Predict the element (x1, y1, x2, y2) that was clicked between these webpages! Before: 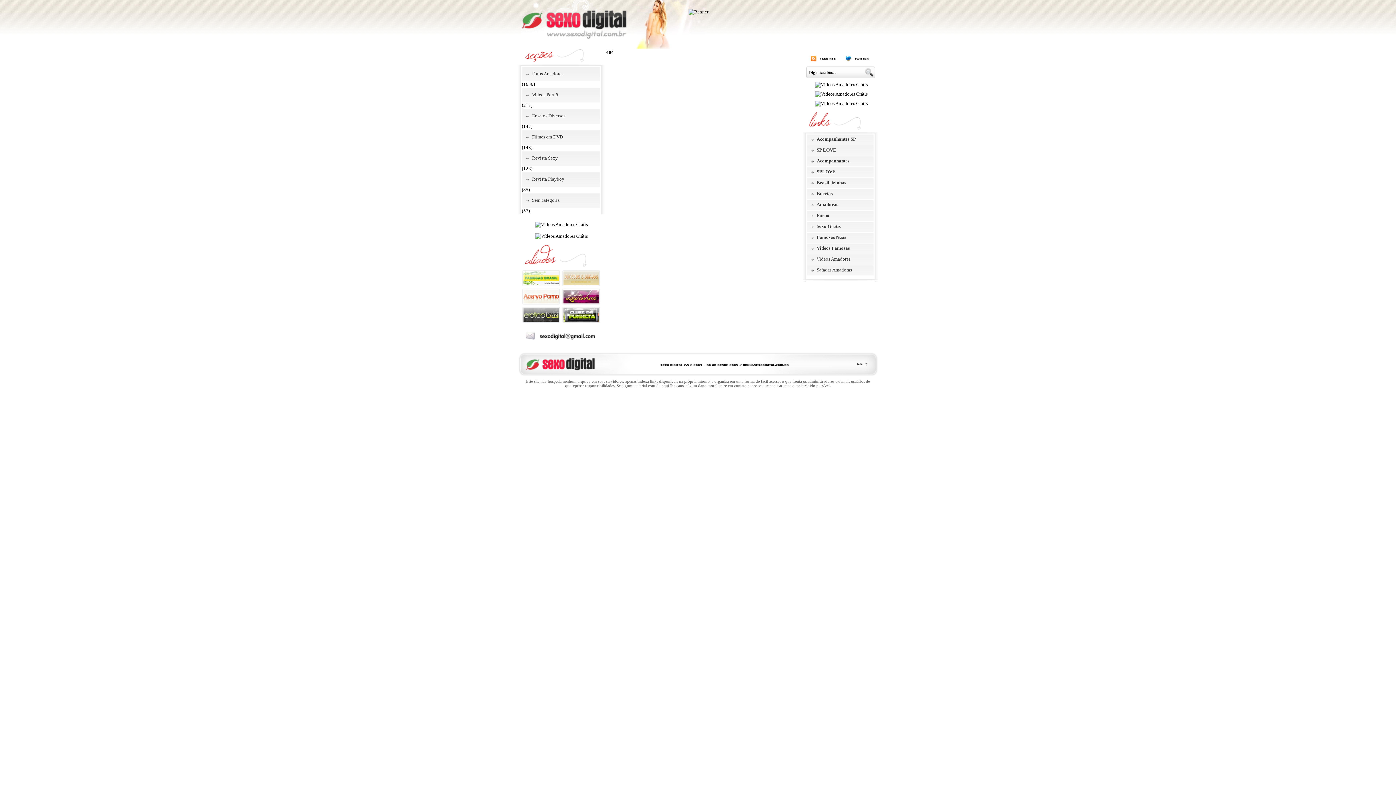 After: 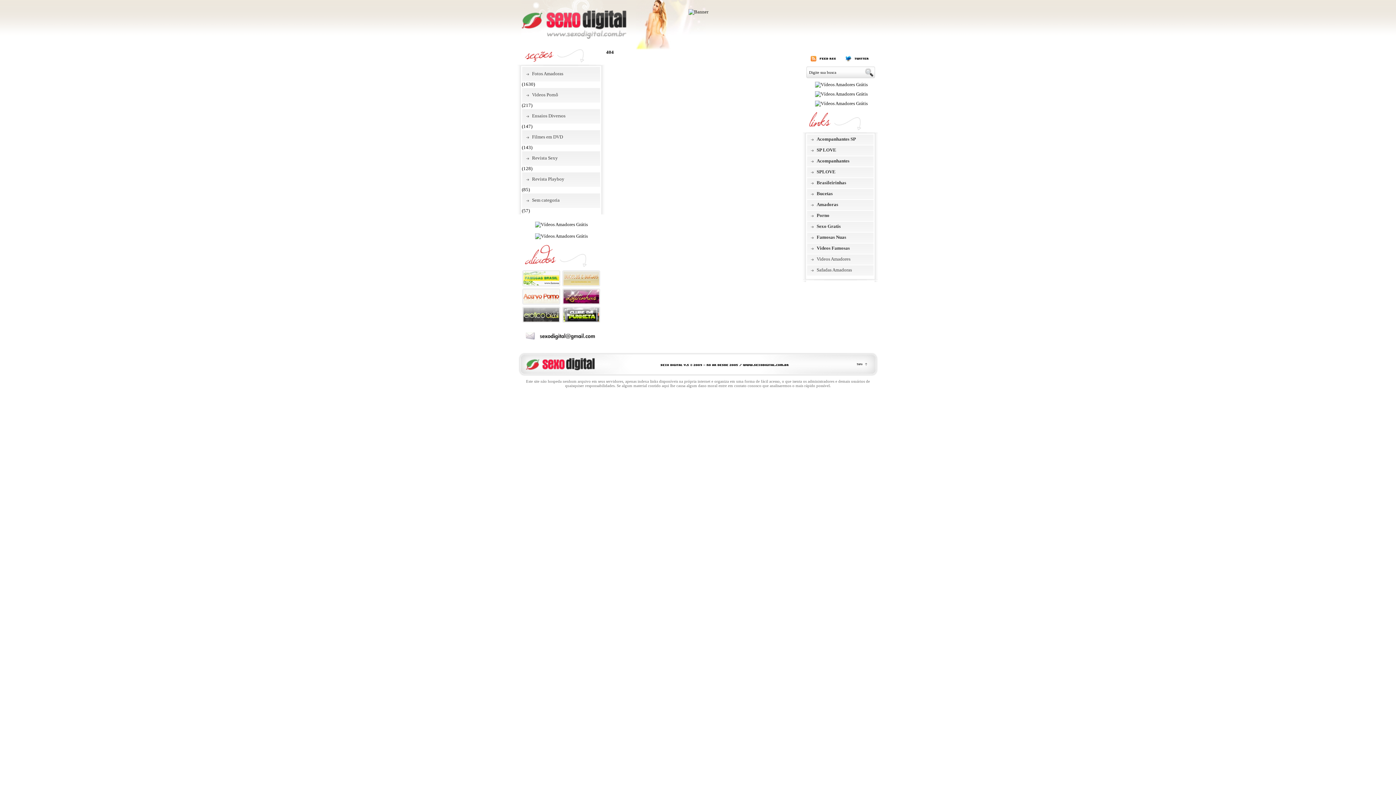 Action: bbox: (563, 317, 599, 322)